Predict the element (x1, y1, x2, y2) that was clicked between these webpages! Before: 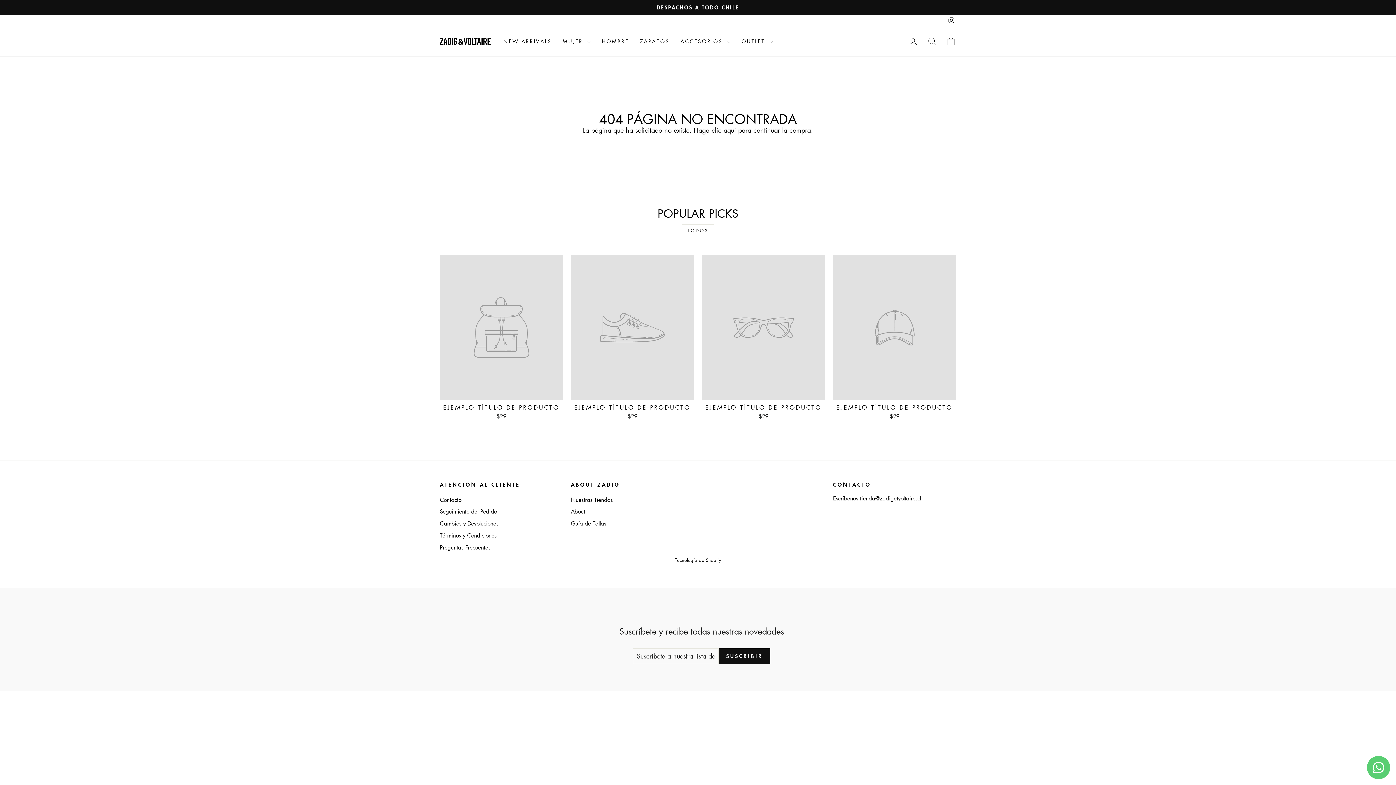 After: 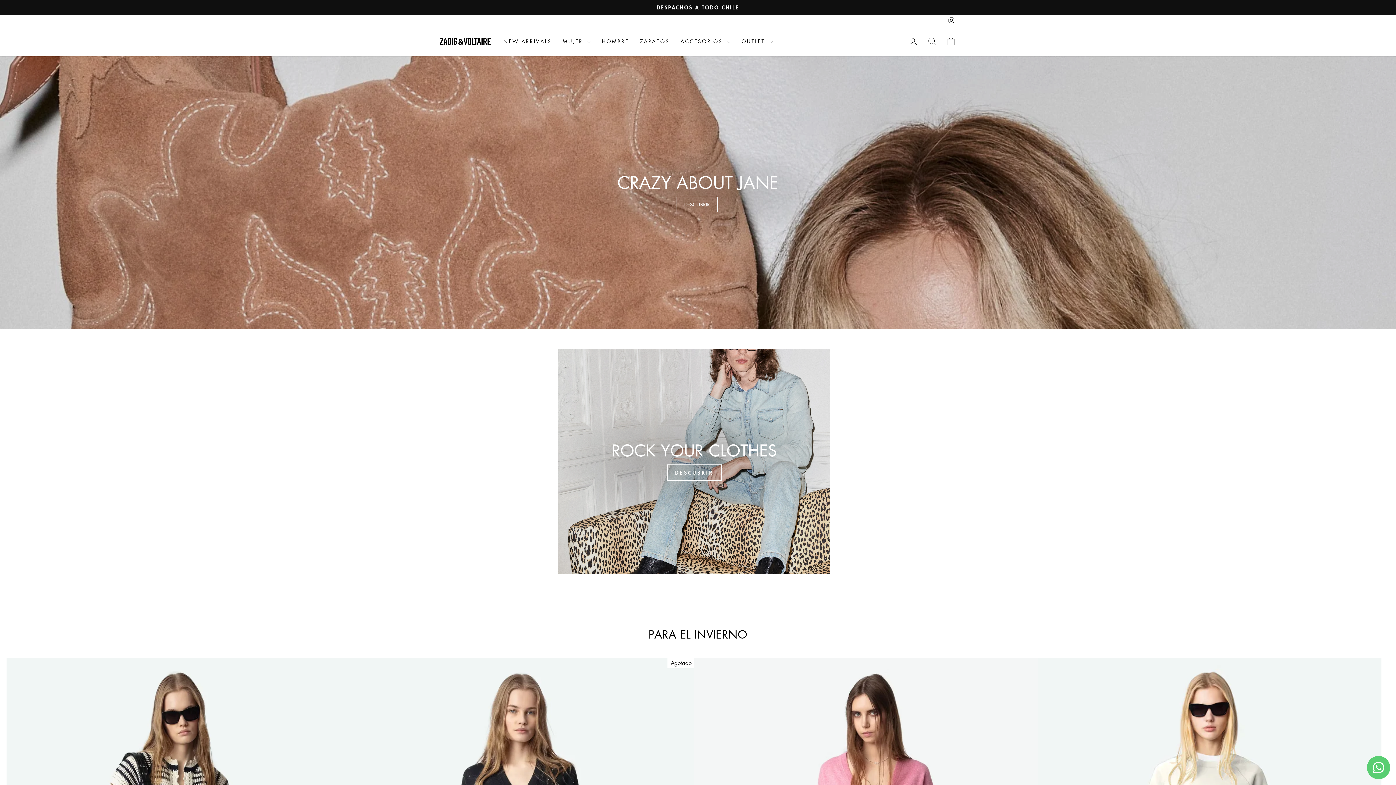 Action: label: aquí bbox: (723, 125, 736, 135)